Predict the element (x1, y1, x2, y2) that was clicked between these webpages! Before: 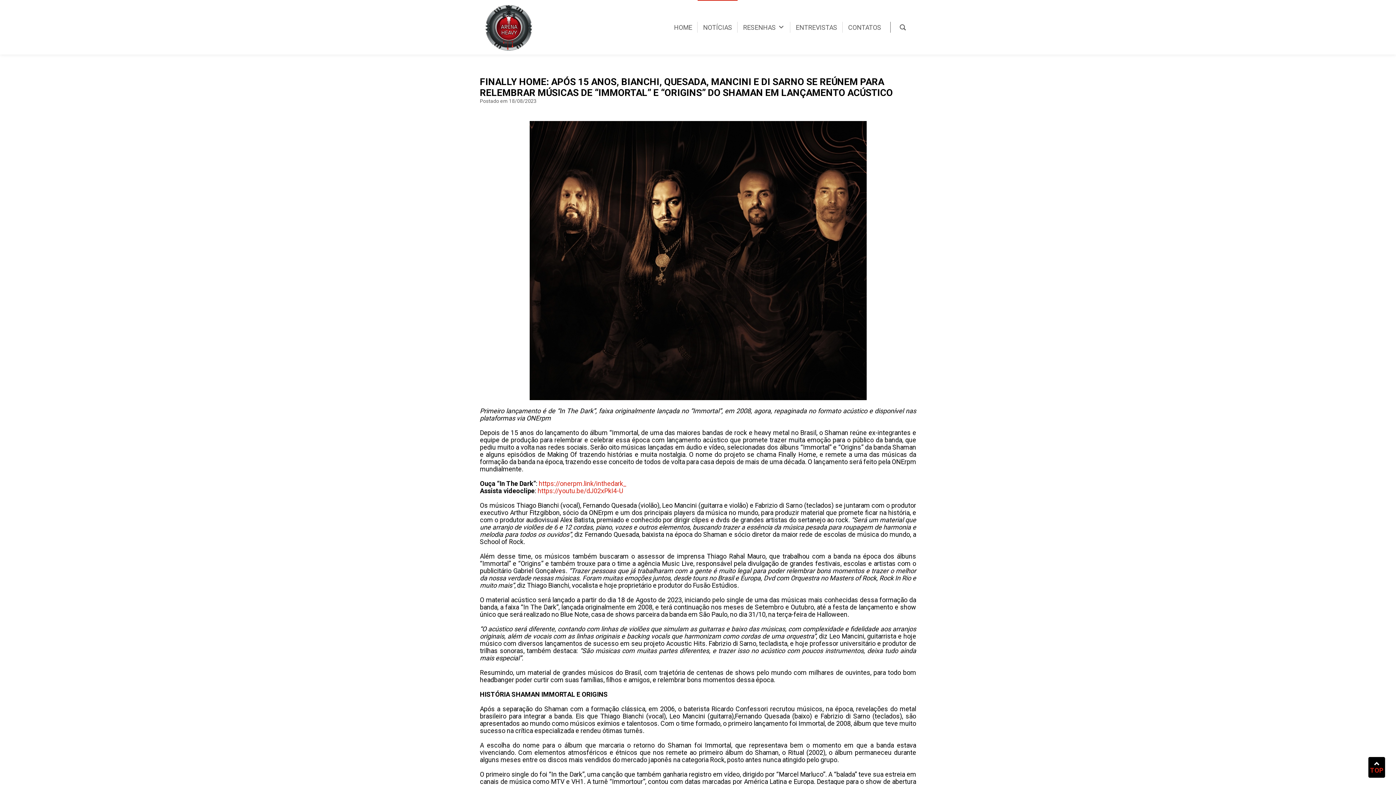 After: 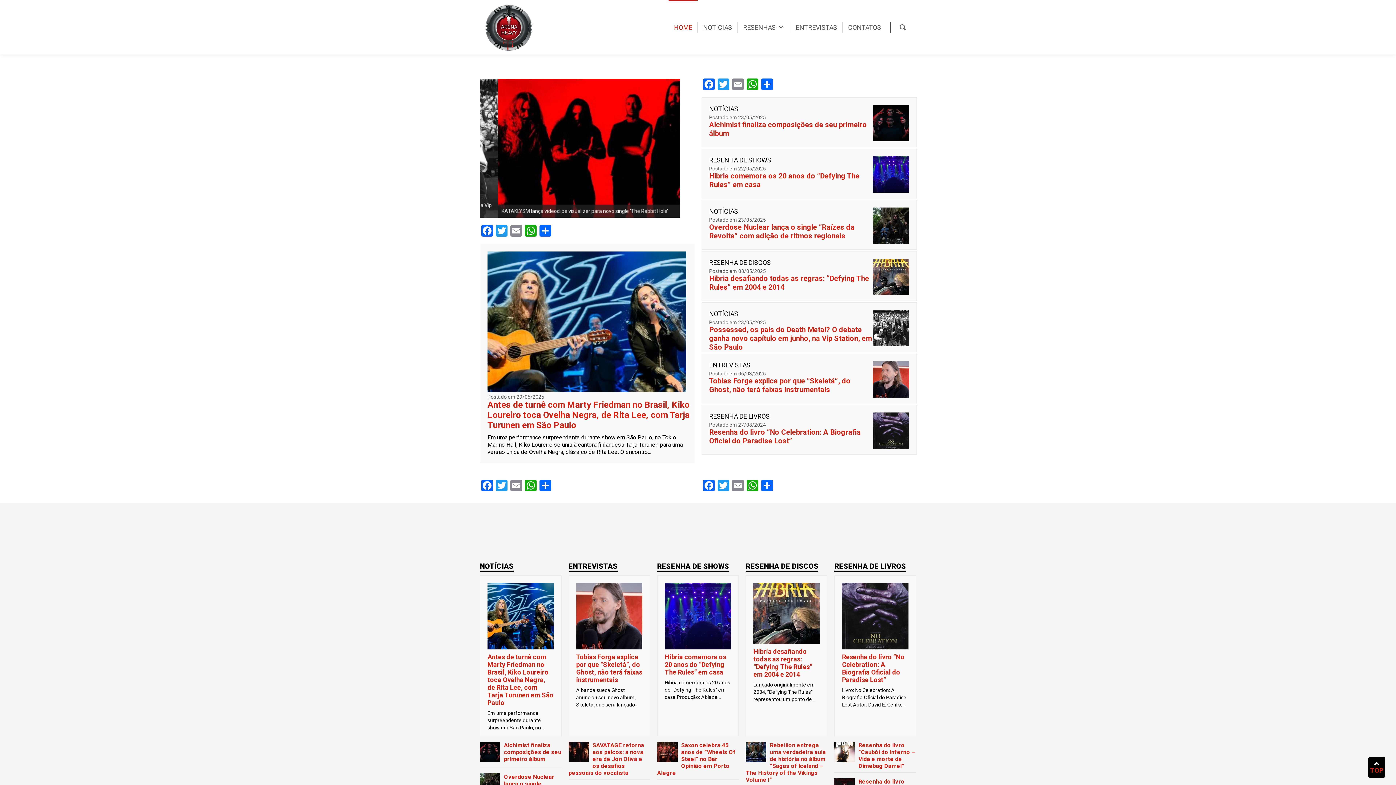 Action: bbox: (485, 3, 532, 50)